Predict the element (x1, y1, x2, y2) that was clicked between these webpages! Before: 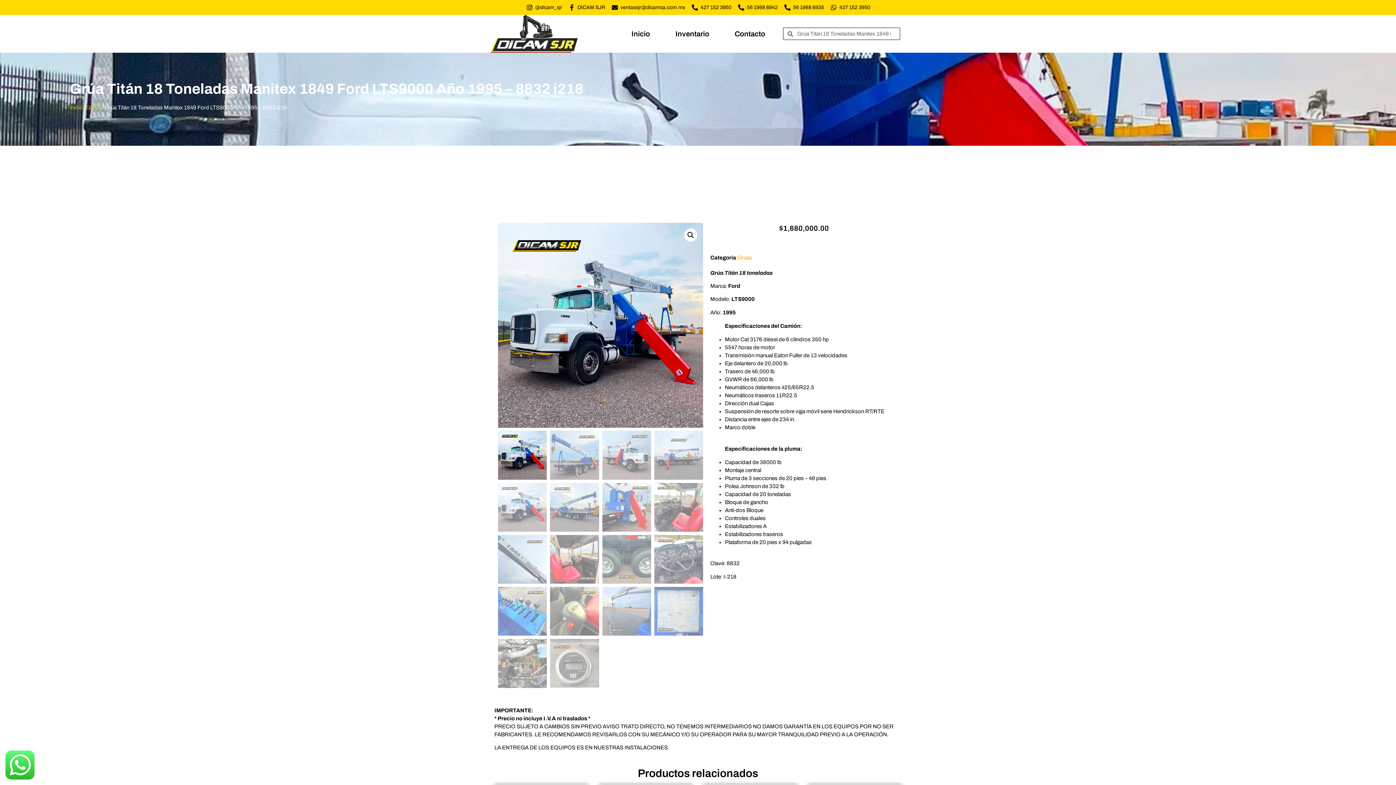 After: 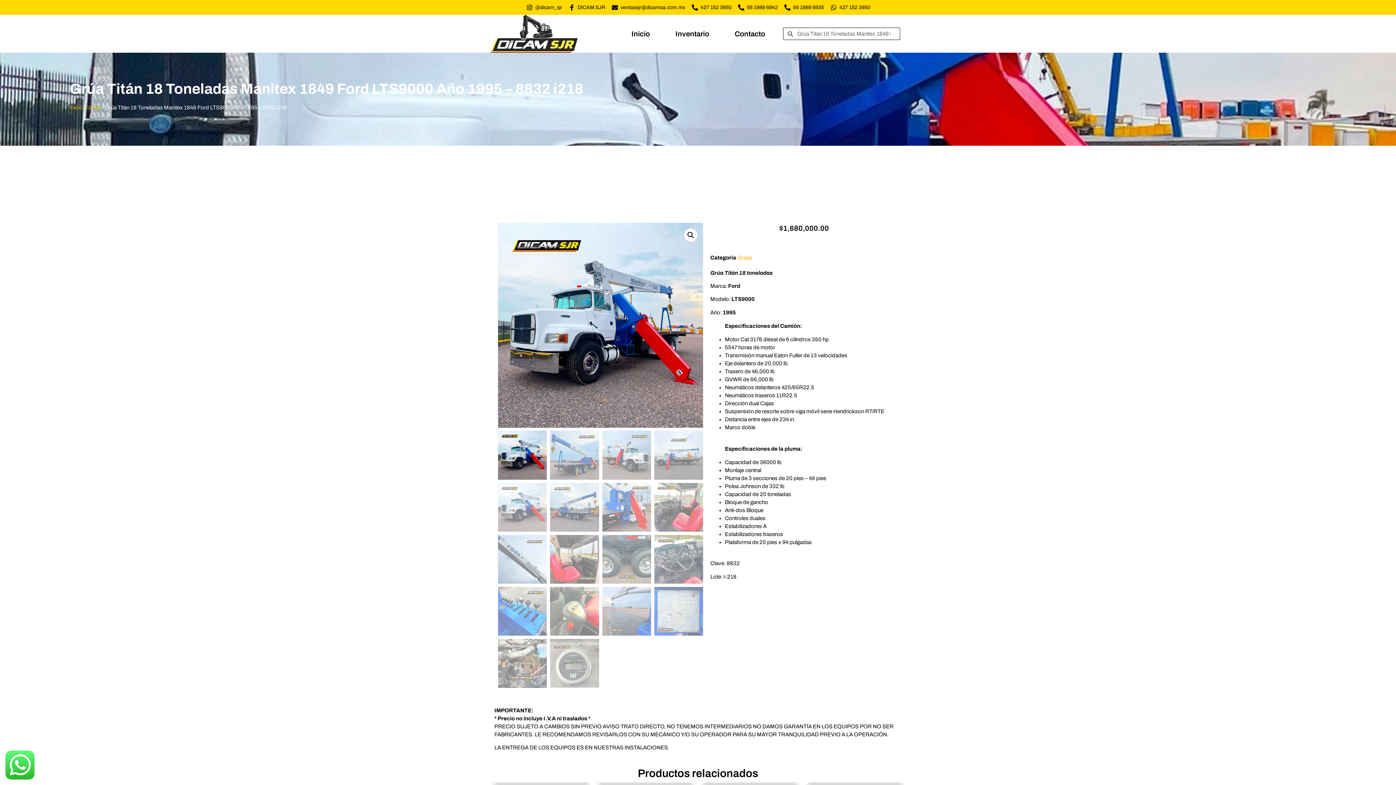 Action: bbox: (783, 3, 824, 11) label: 56 1988 6935